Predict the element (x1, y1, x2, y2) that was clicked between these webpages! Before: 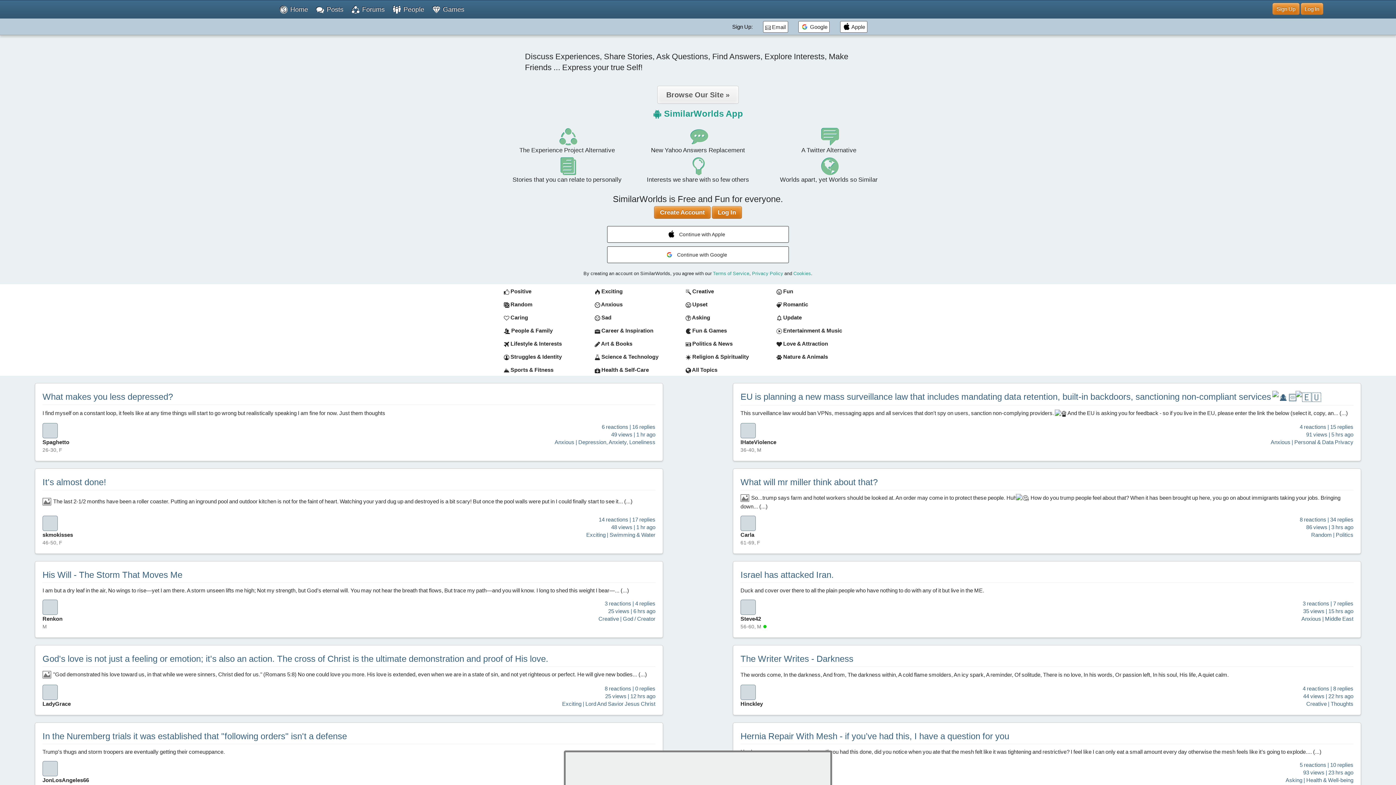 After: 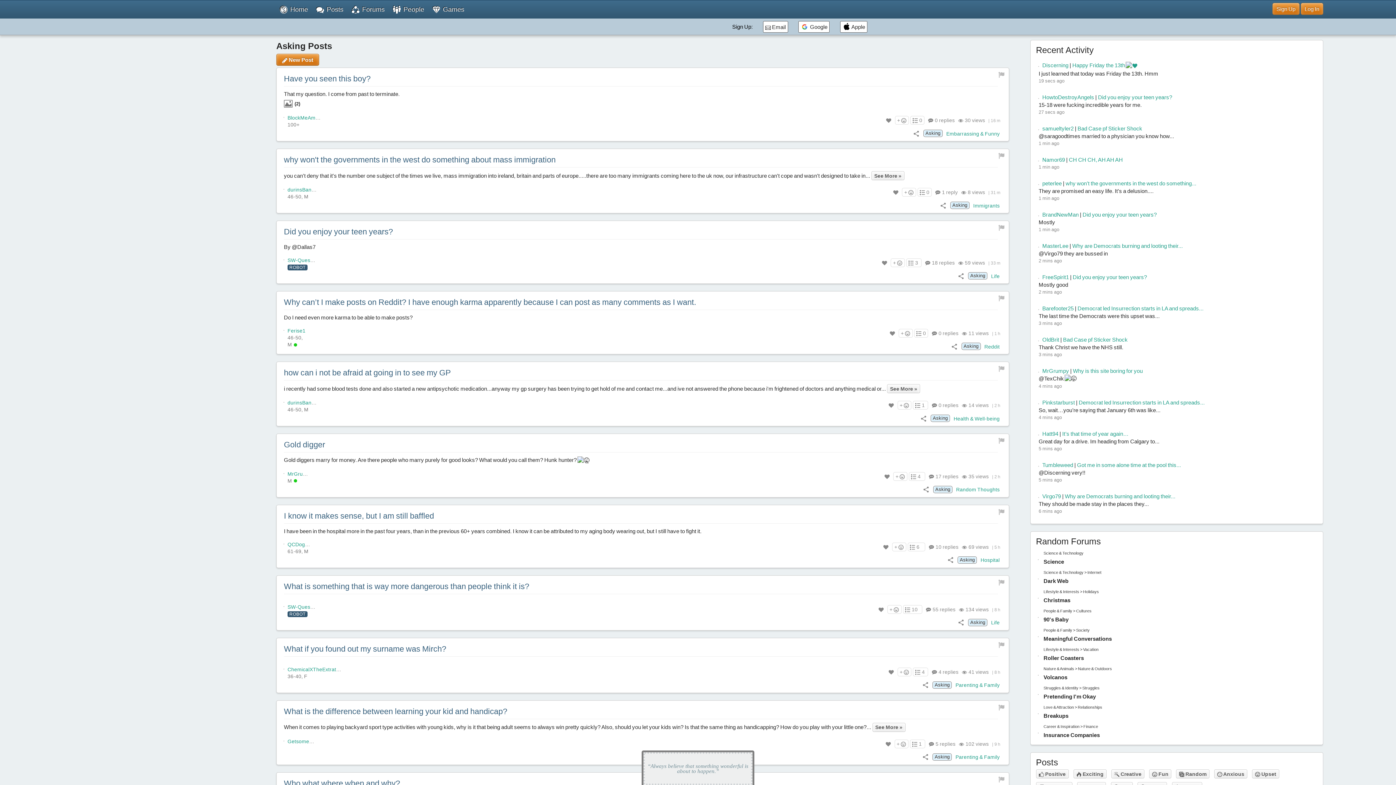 Action: bbox: (683, 311, 774, 322) label:  Asking